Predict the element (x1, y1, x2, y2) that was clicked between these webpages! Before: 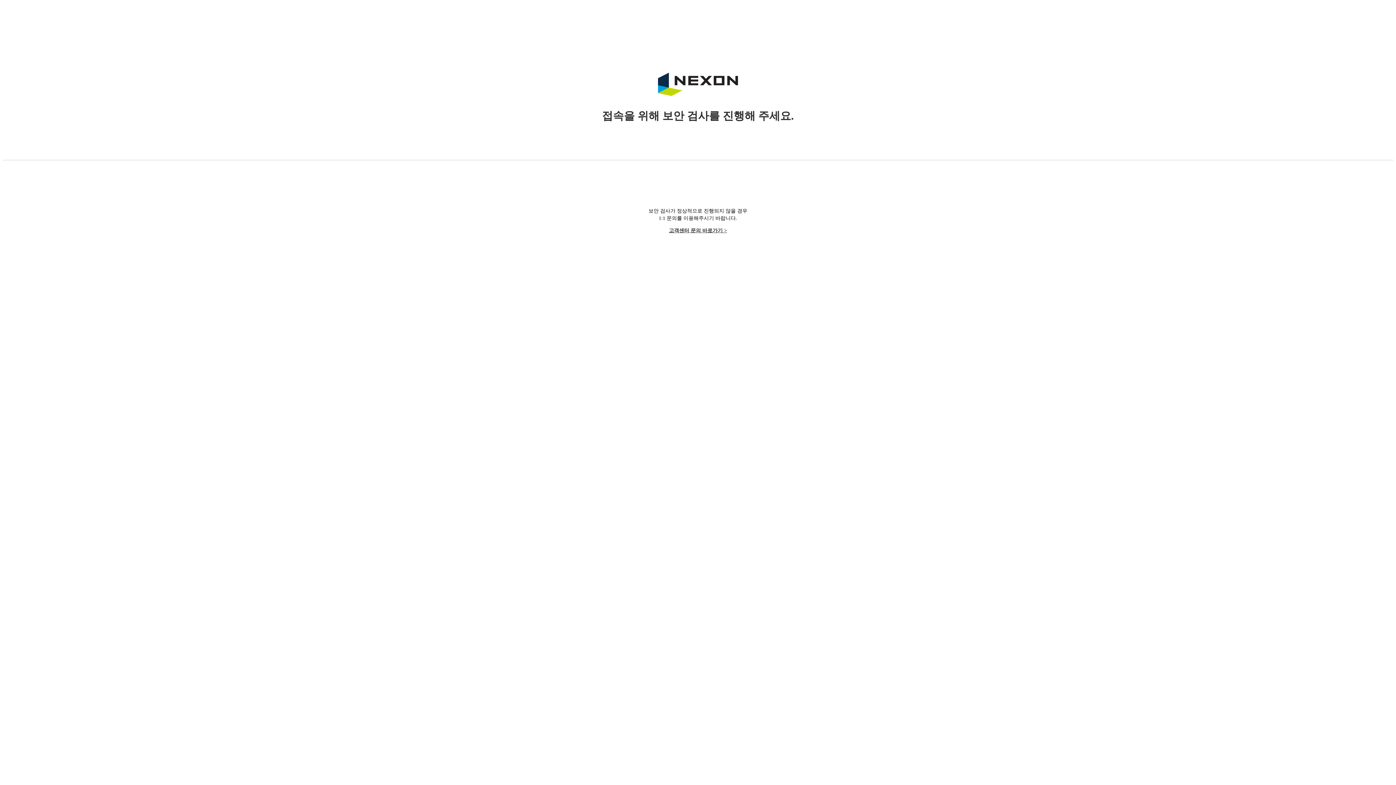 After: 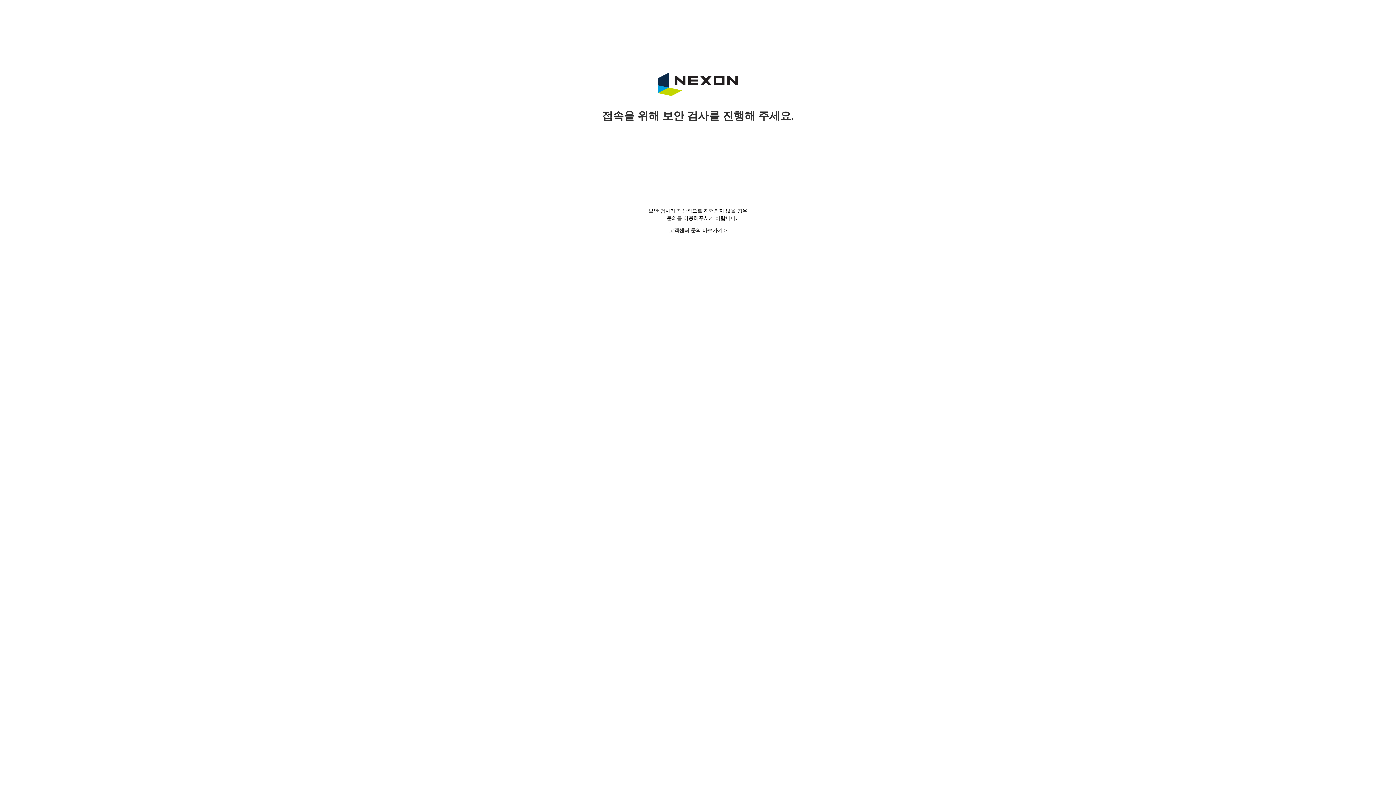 Action: label: 고객센터 문의 바로가기 > bbox: (669, 228, 727, 233)